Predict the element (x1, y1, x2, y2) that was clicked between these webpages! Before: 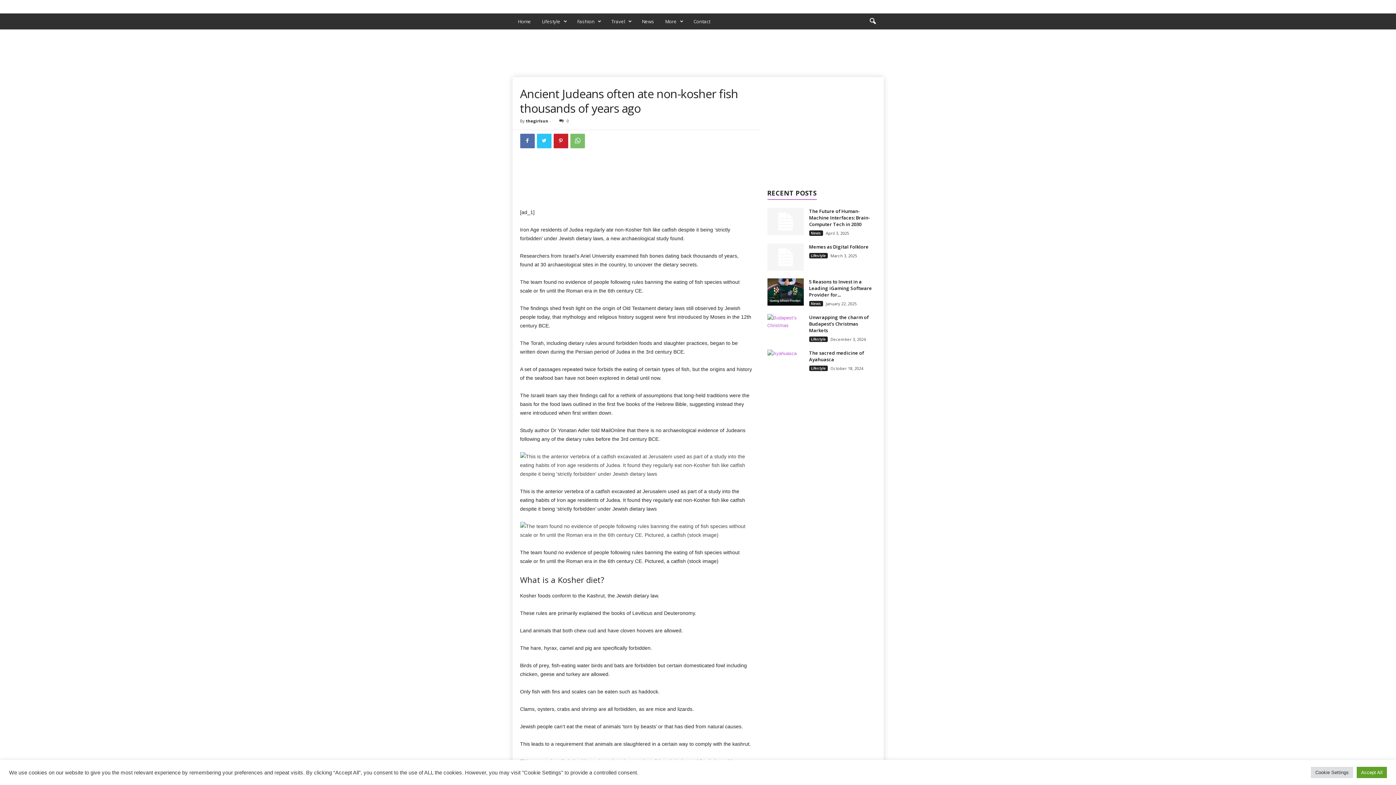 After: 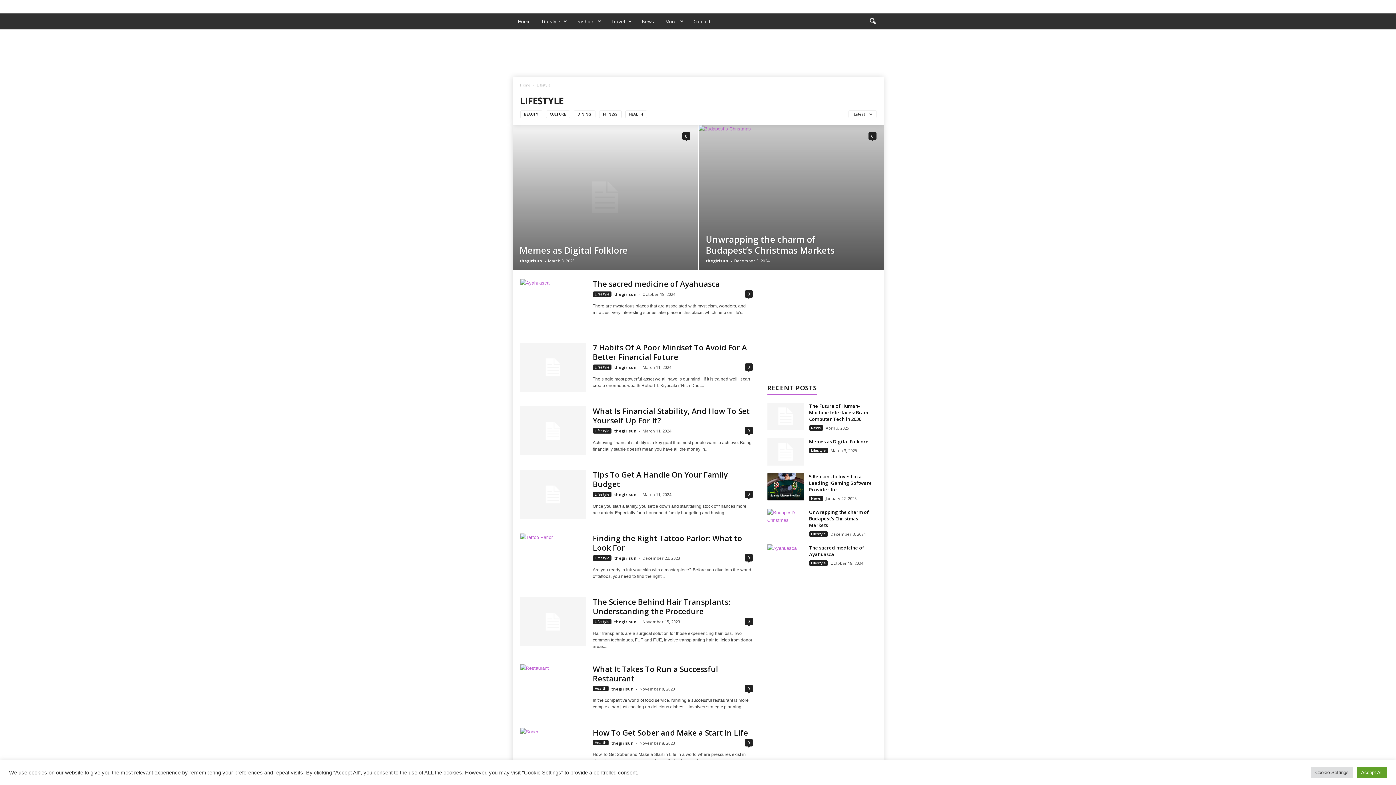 Action: label: Lifestyle bbox: (809, 336, 827, 342)